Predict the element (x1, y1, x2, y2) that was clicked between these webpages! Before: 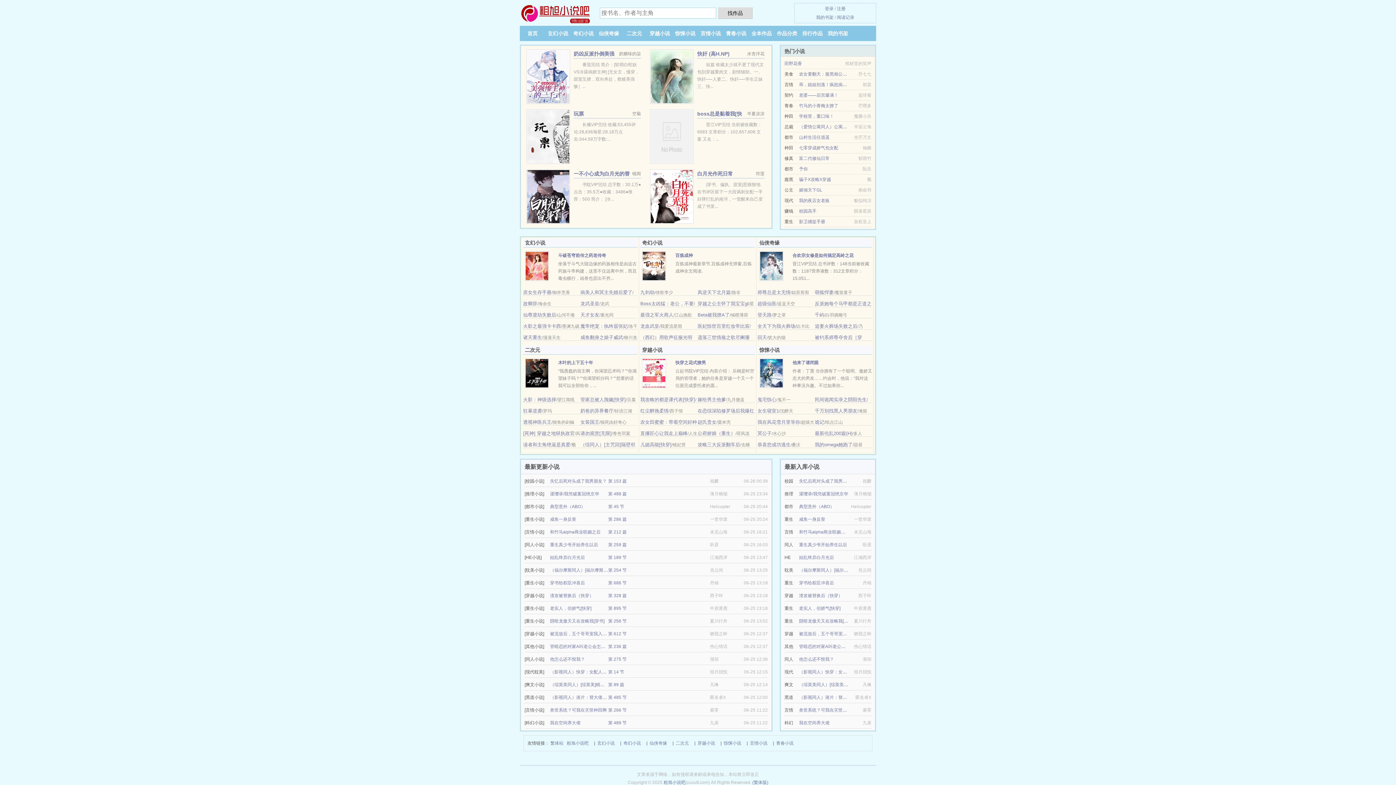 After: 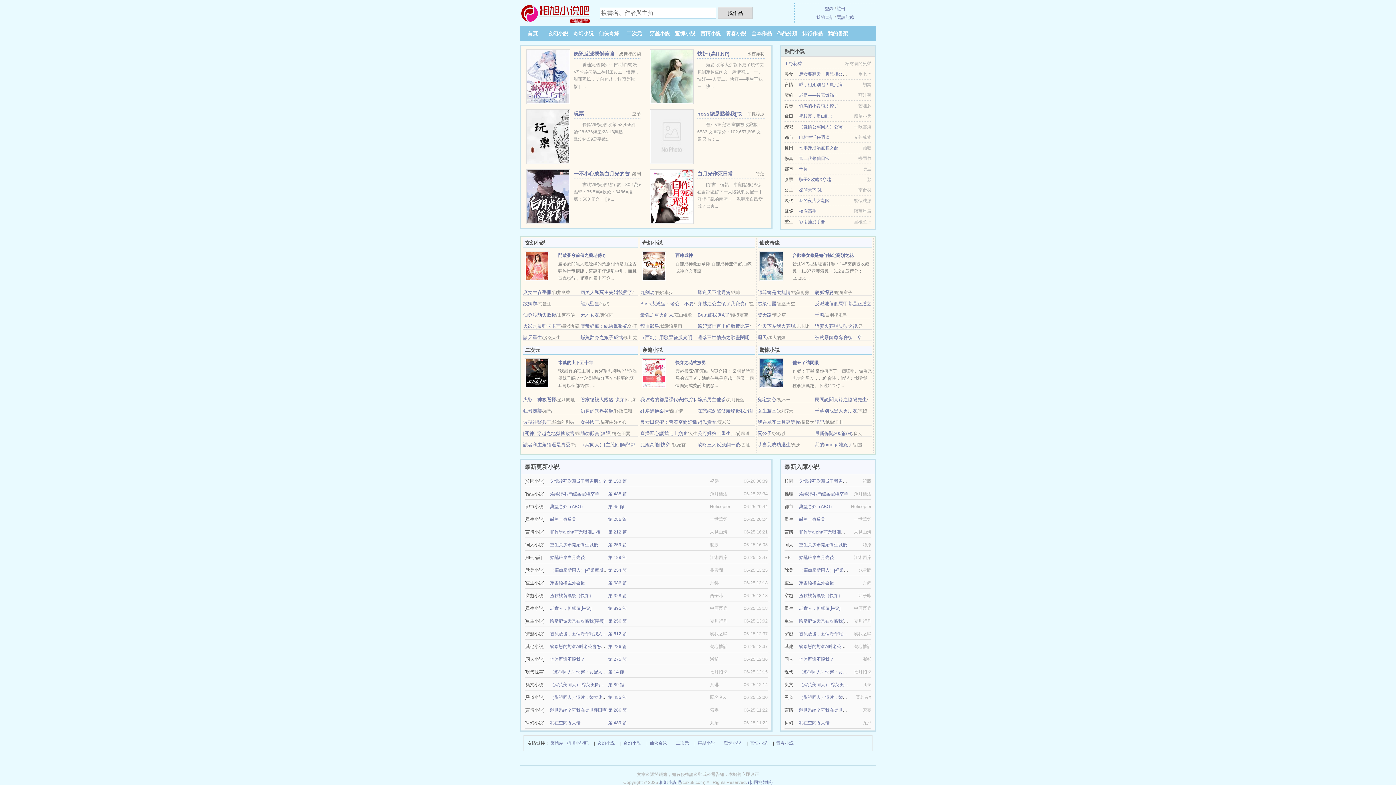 Action: bbox: (550, 739, 563, 747) label: 繁体站